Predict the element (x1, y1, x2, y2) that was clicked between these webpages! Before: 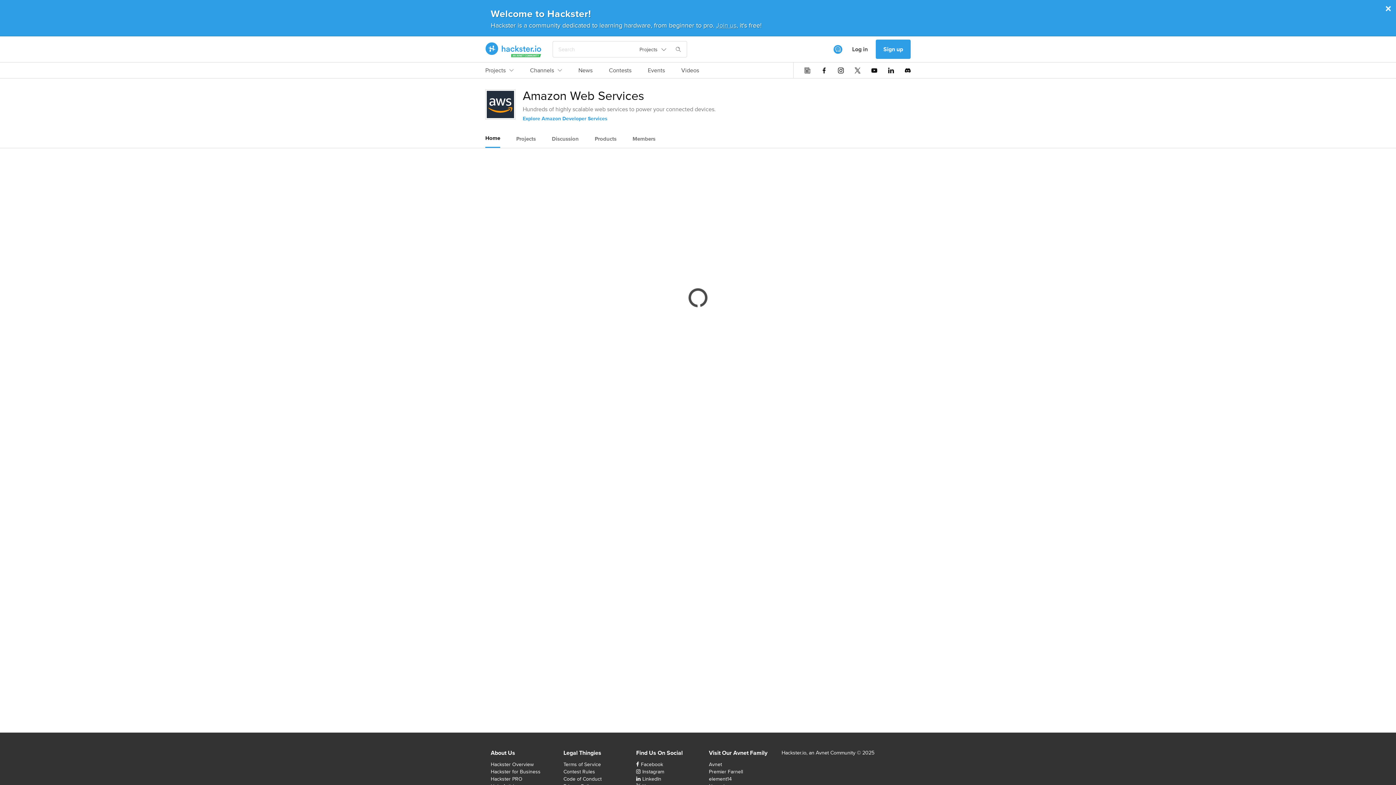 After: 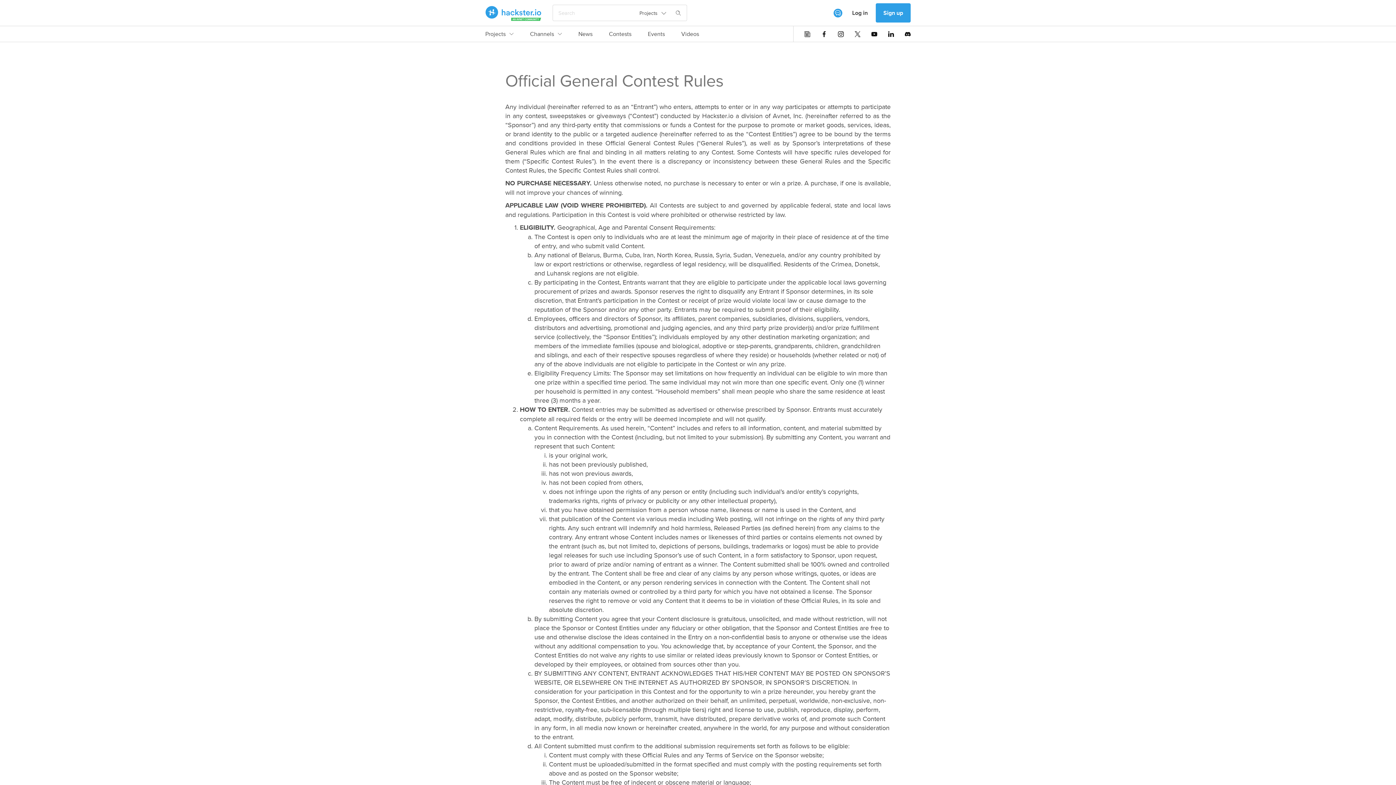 Action: bbox: (563, 768, 595, 775) label: Contest Rules